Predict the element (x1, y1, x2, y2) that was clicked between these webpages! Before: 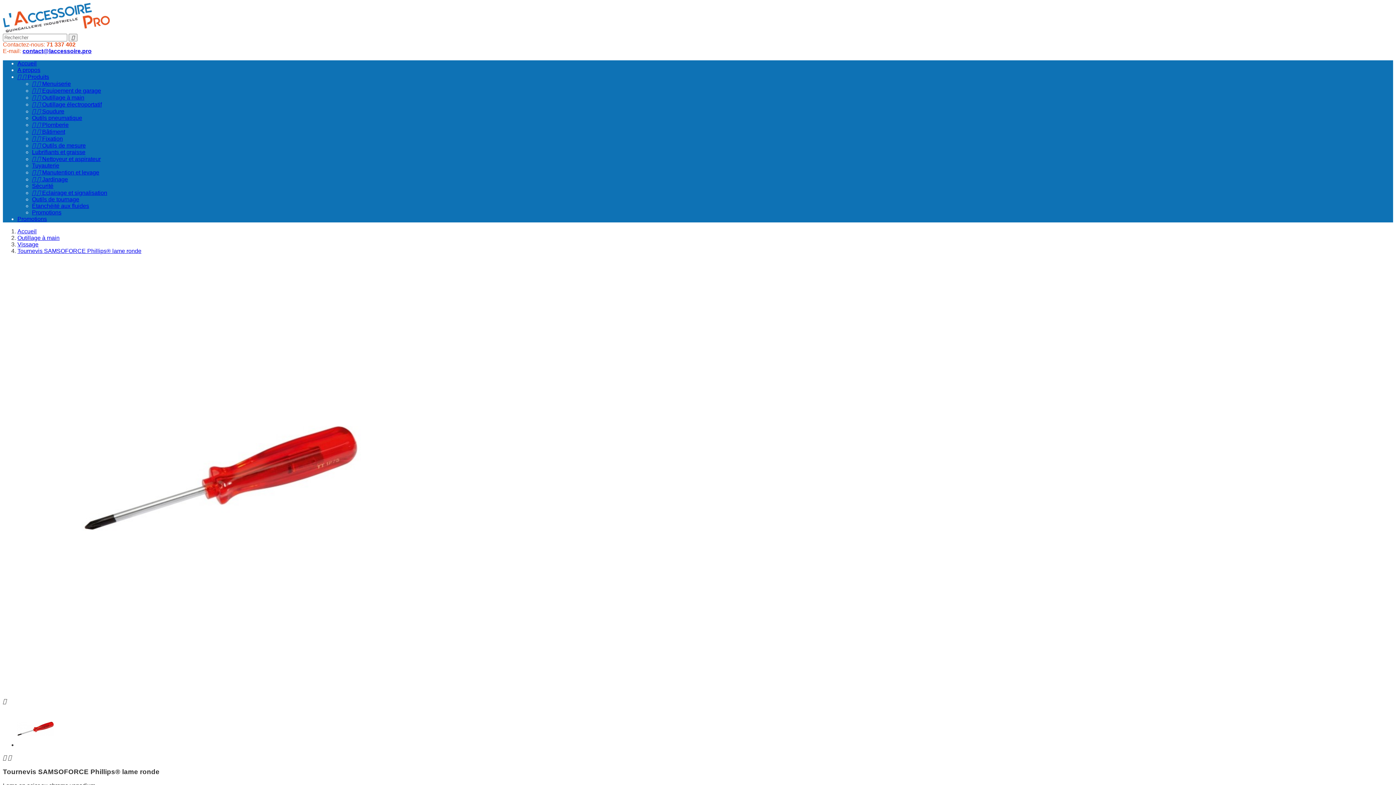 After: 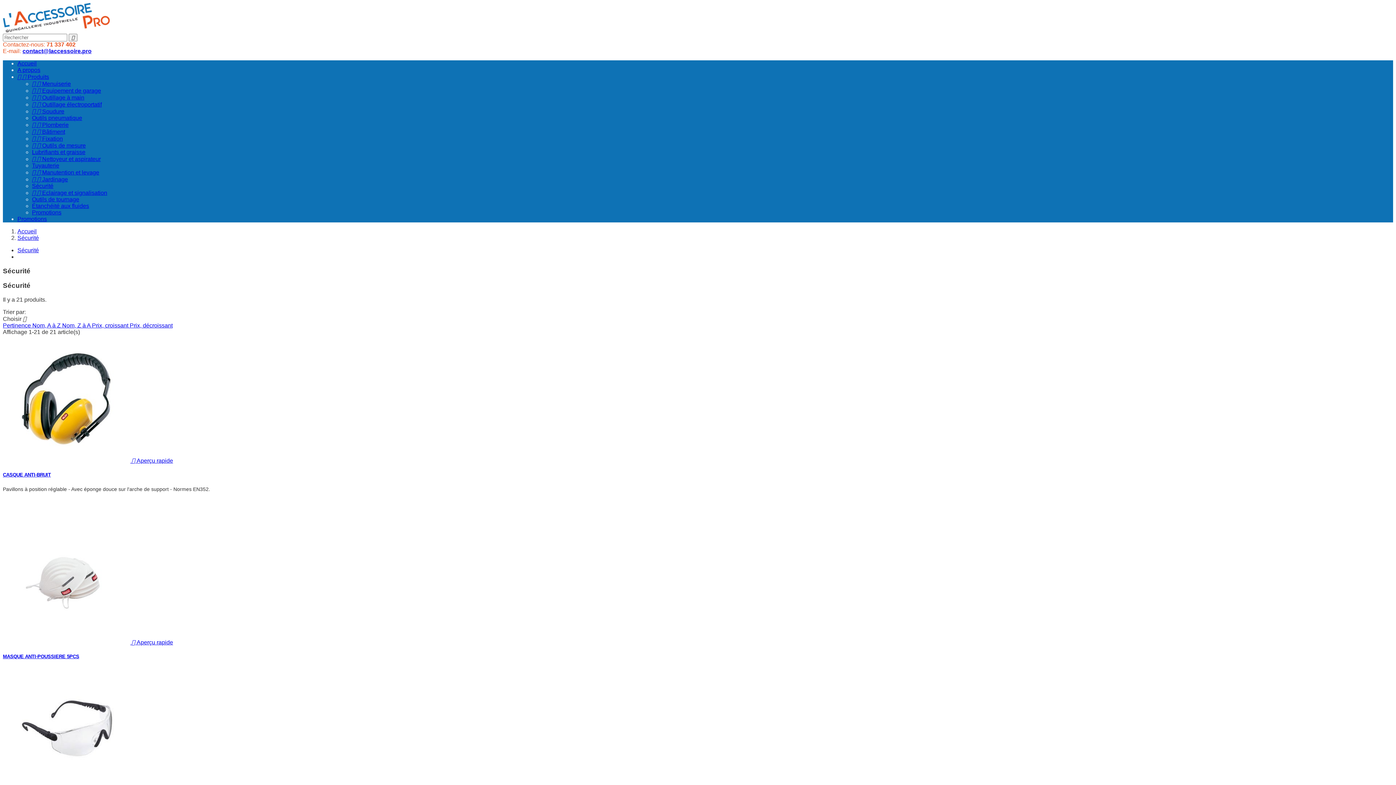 Action: bbox: (32, 182, 53, 189) label: Sécurité